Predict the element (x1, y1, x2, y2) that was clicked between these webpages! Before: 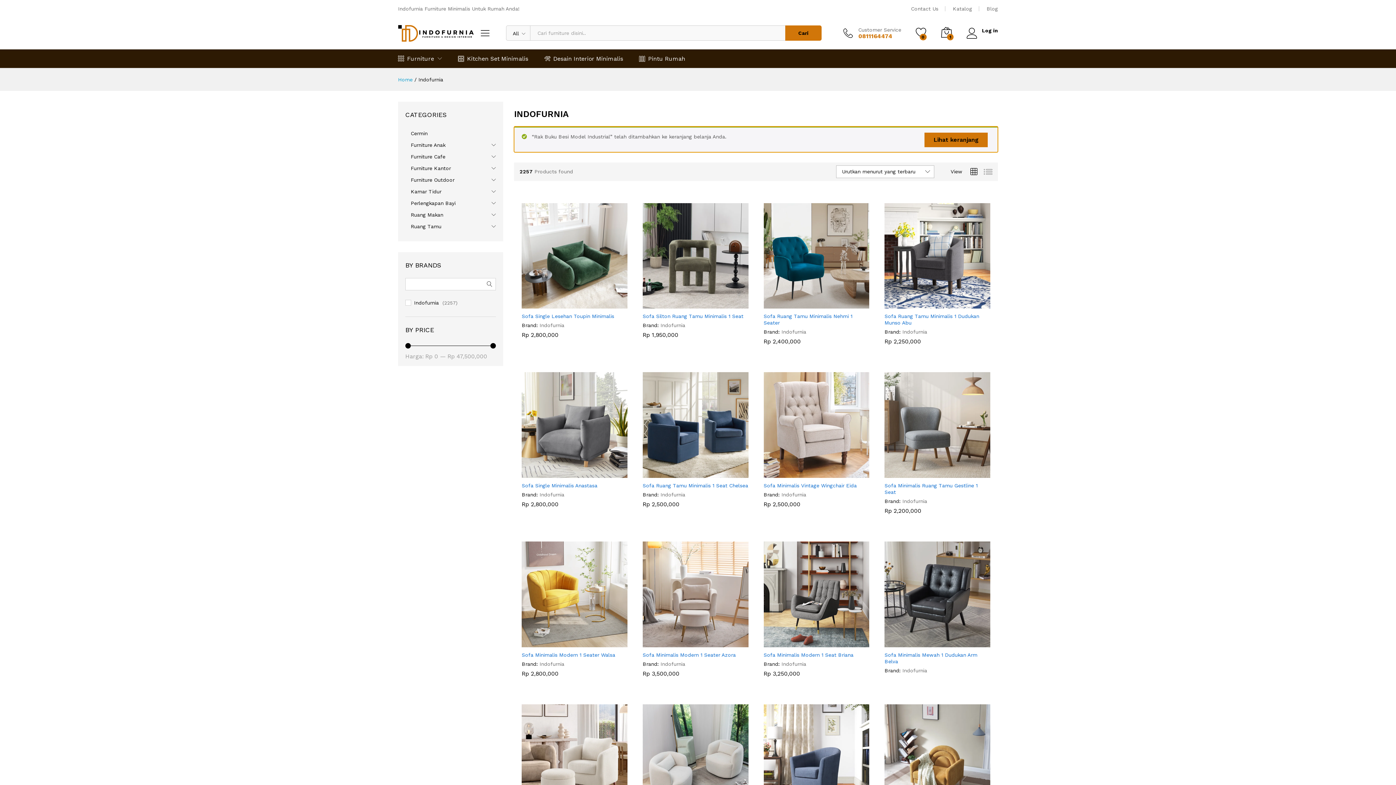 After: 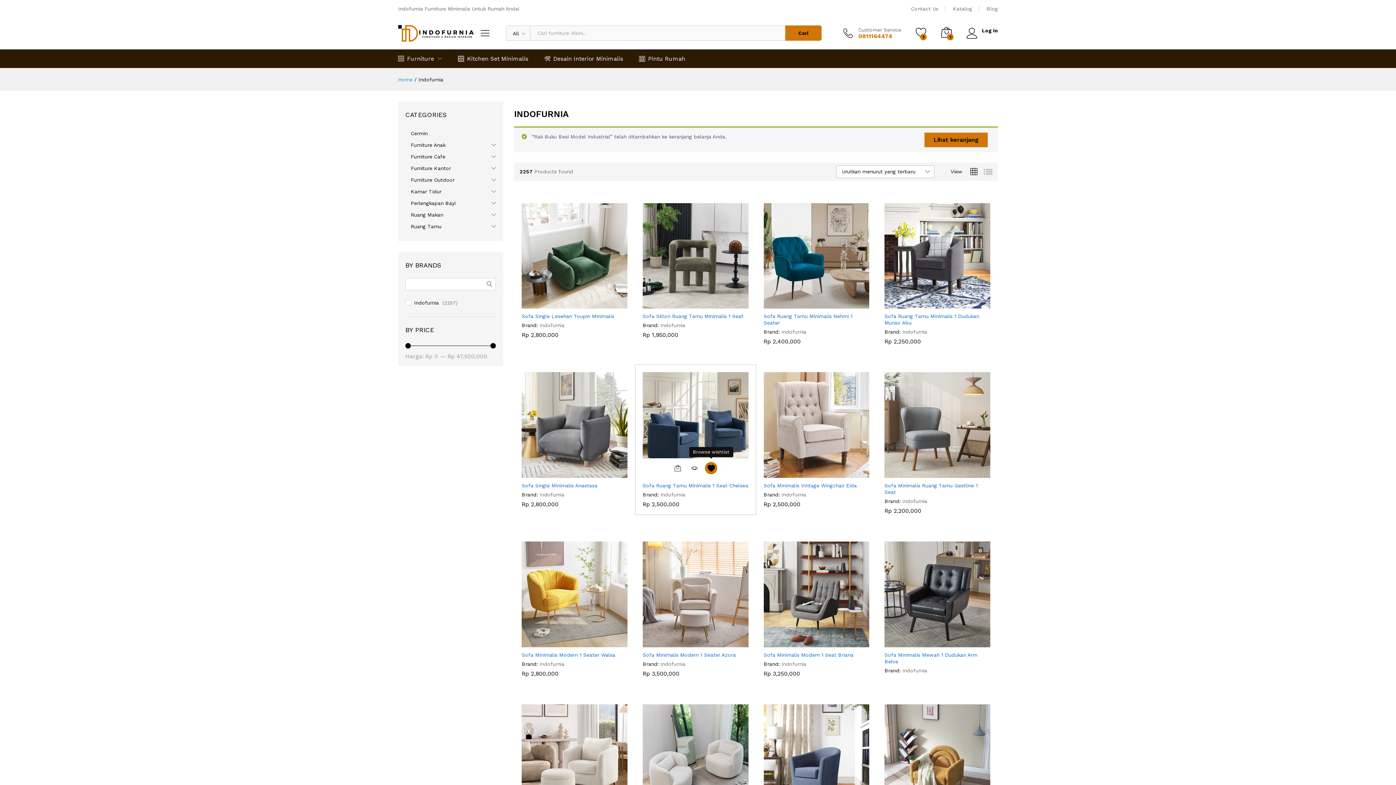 Action: bbox: (705, 467, 717, 480)